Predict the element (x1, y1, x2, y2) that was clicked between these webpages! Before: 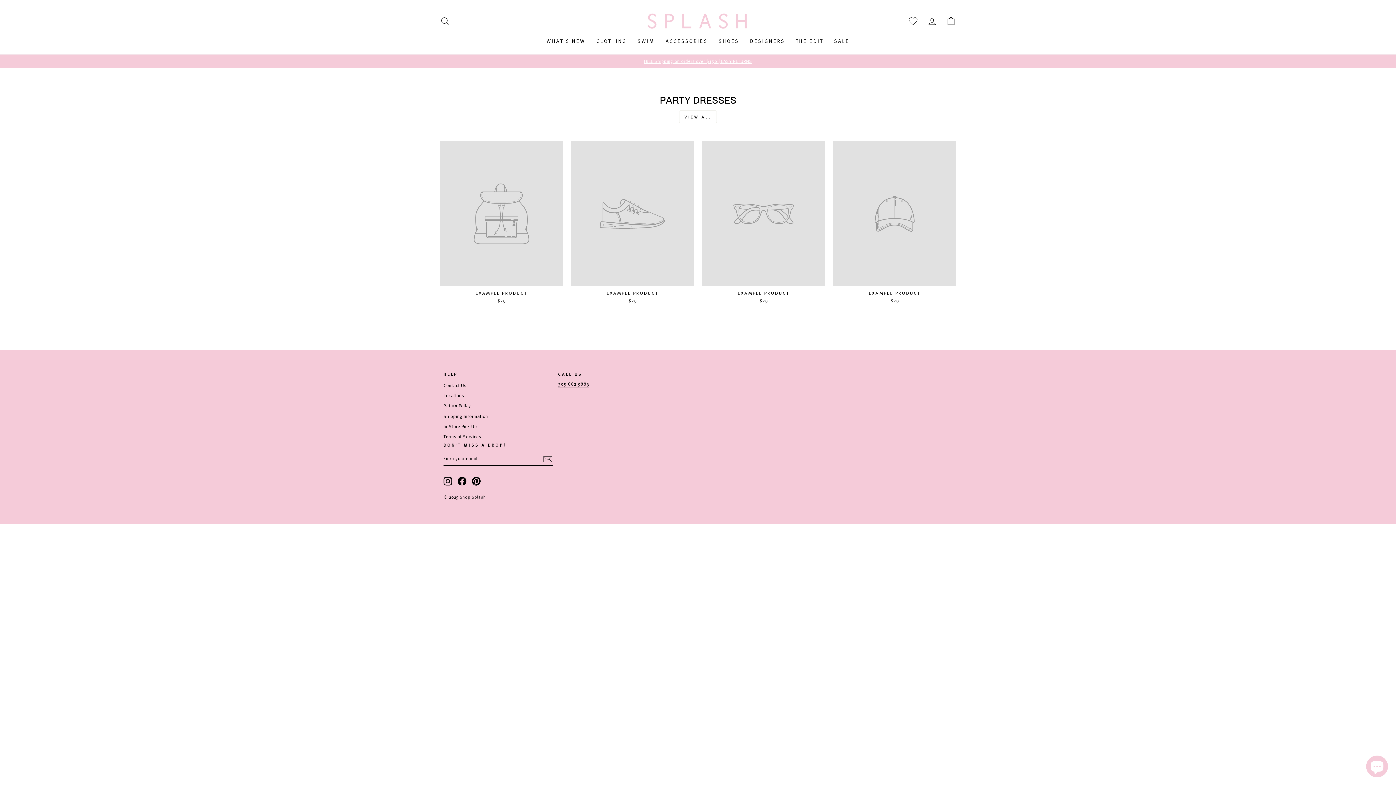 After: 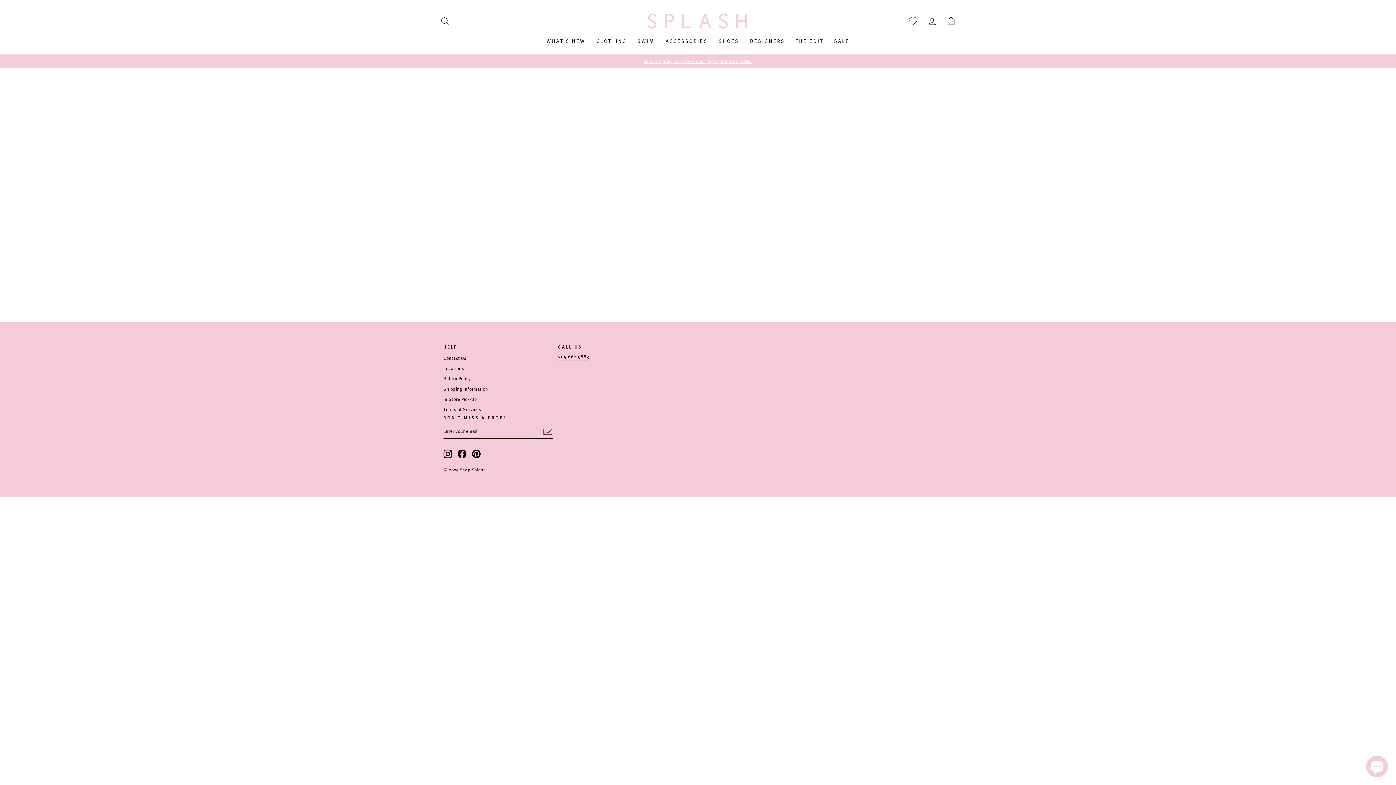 Action: bbox: (904, 13, 922, 28)